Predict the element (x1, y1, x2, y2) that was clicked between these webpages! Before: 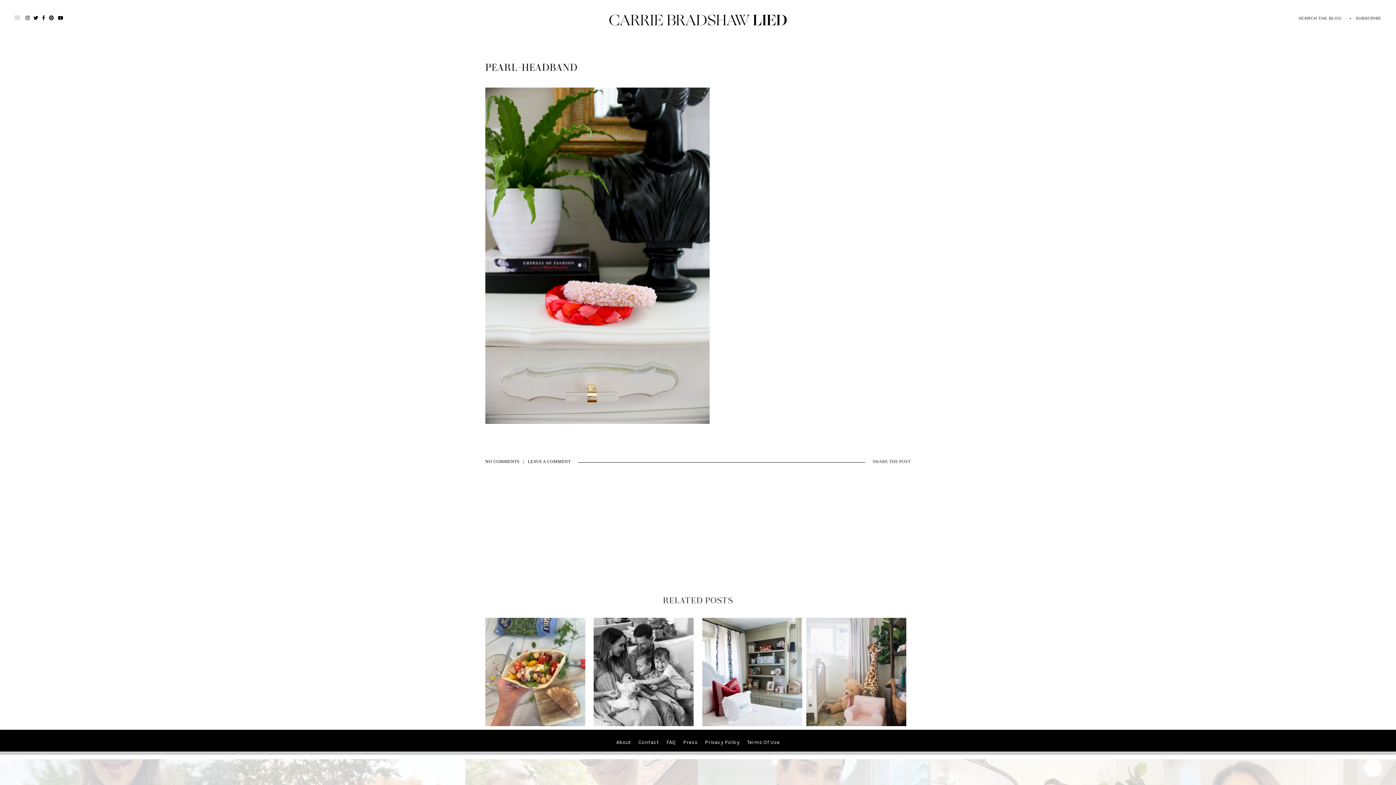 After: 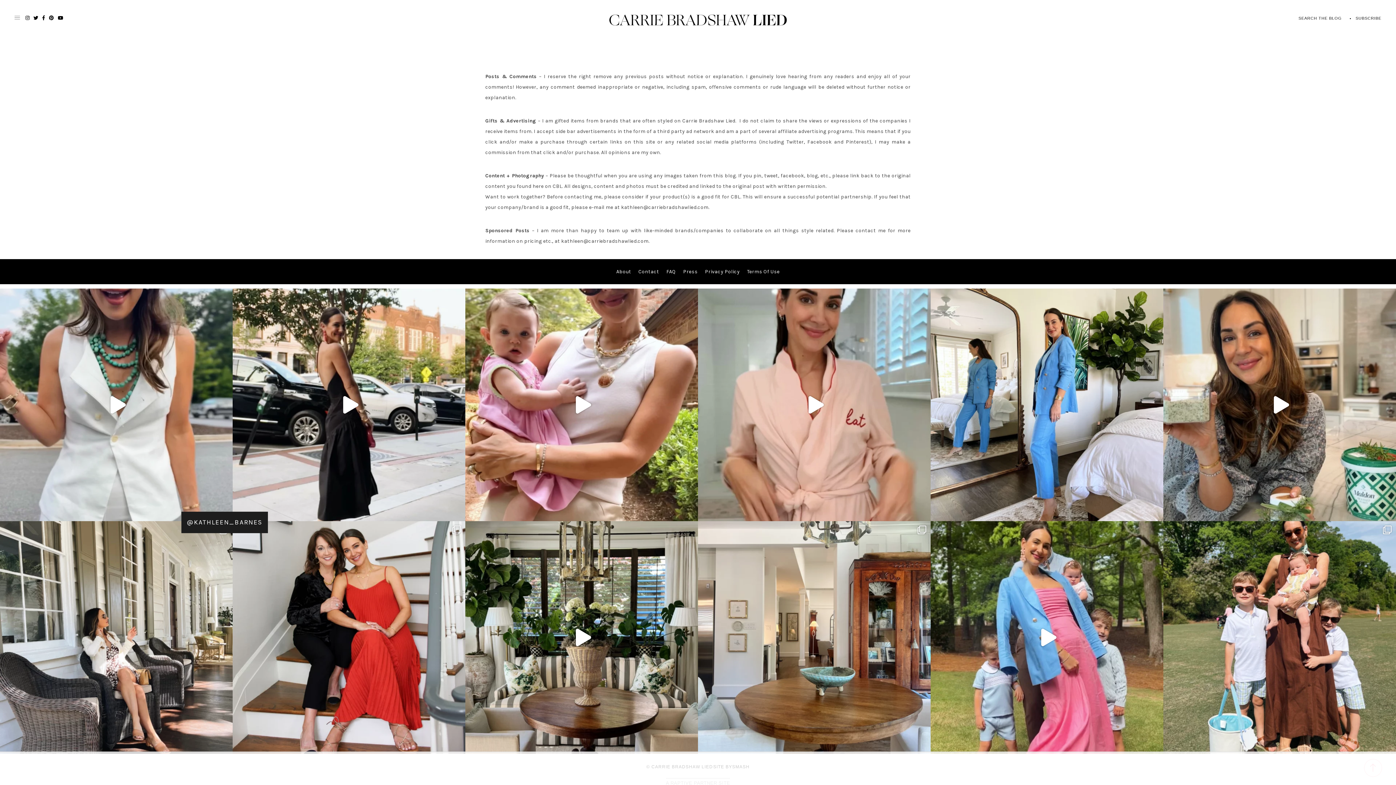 Action: label: Terms Of Use bbox: (747, 737, 779, 748)